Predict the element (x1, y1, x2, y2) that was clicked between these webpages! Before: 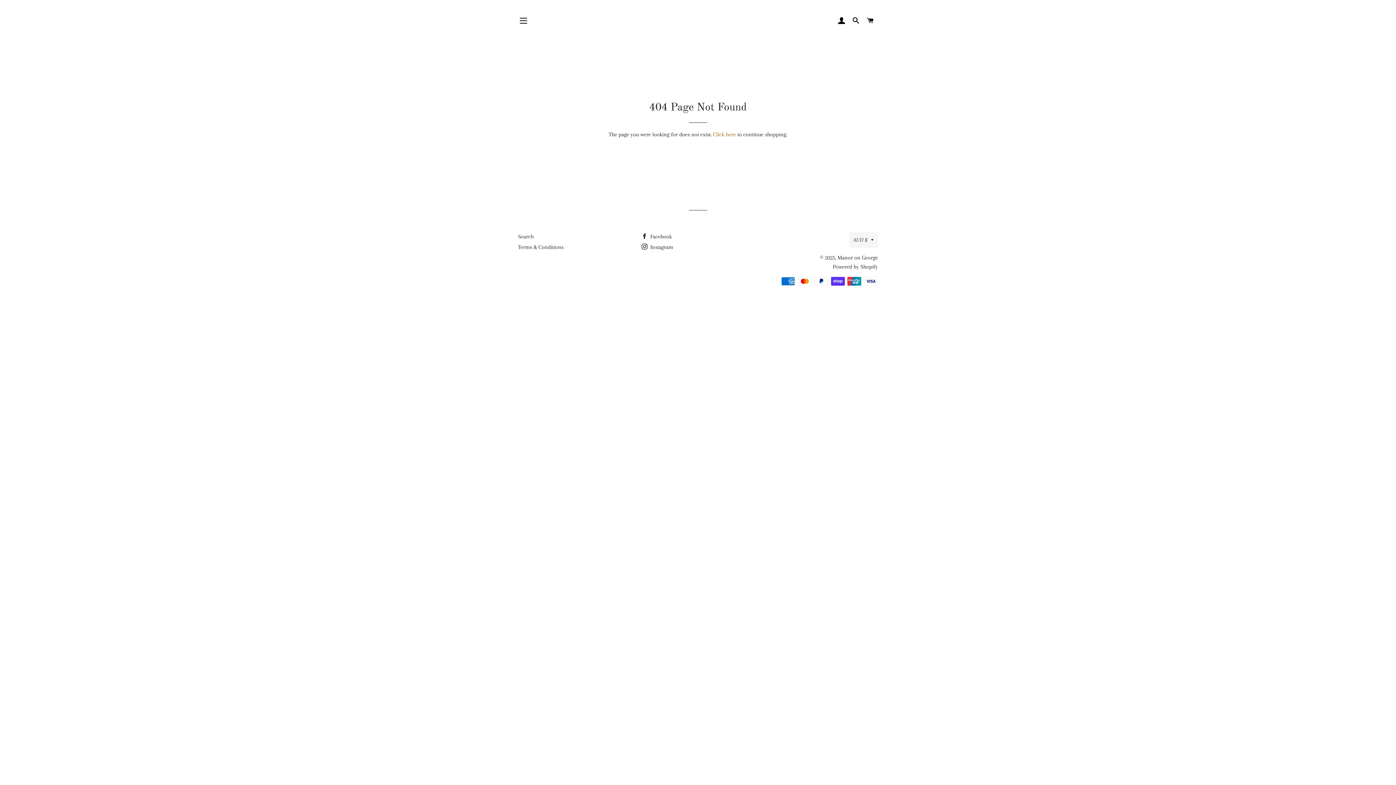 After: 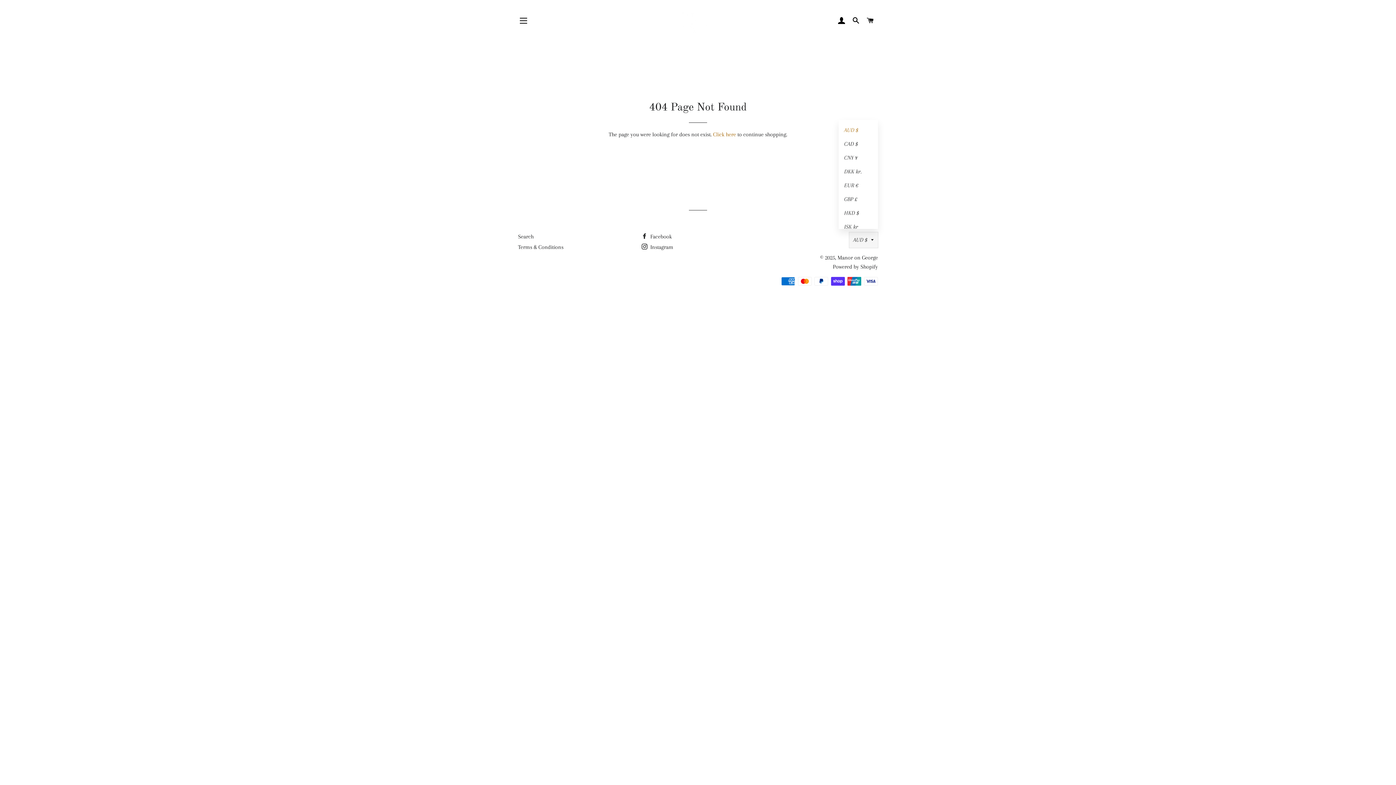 Action: bbox: (849, 232, 878, 248) label: AUD $